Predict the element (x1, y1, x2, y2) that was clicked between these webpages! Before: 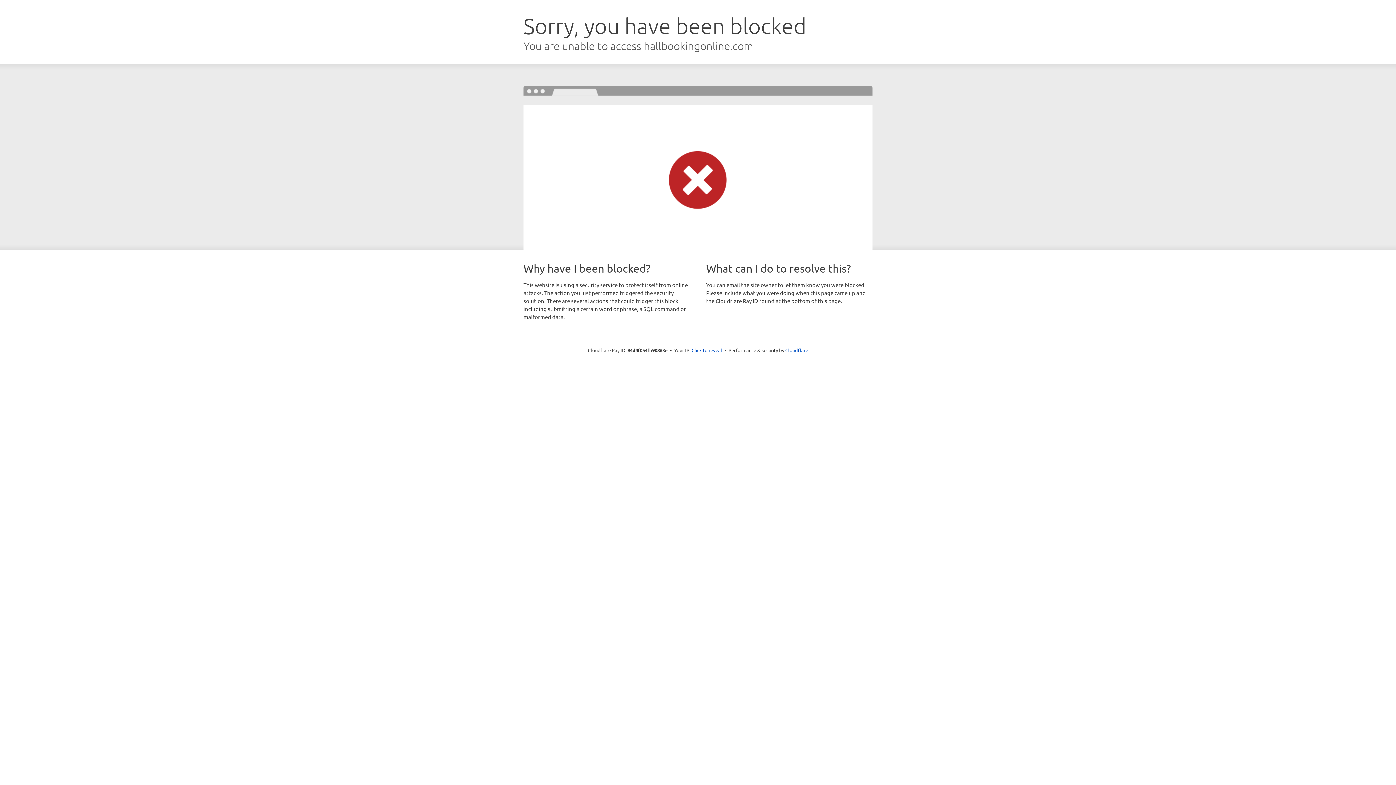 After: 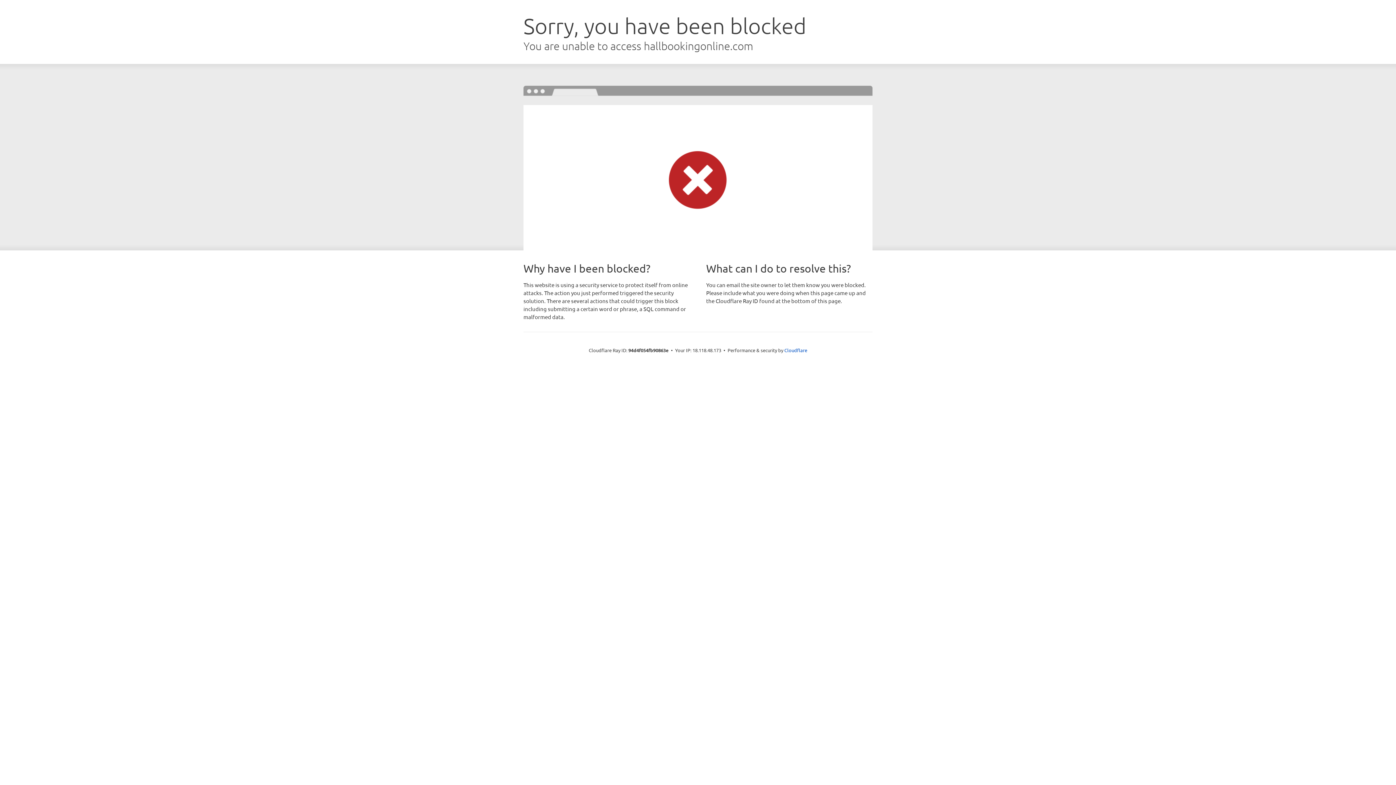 Action: label: Click to reveal bbox: (691, 346, 722, 353)